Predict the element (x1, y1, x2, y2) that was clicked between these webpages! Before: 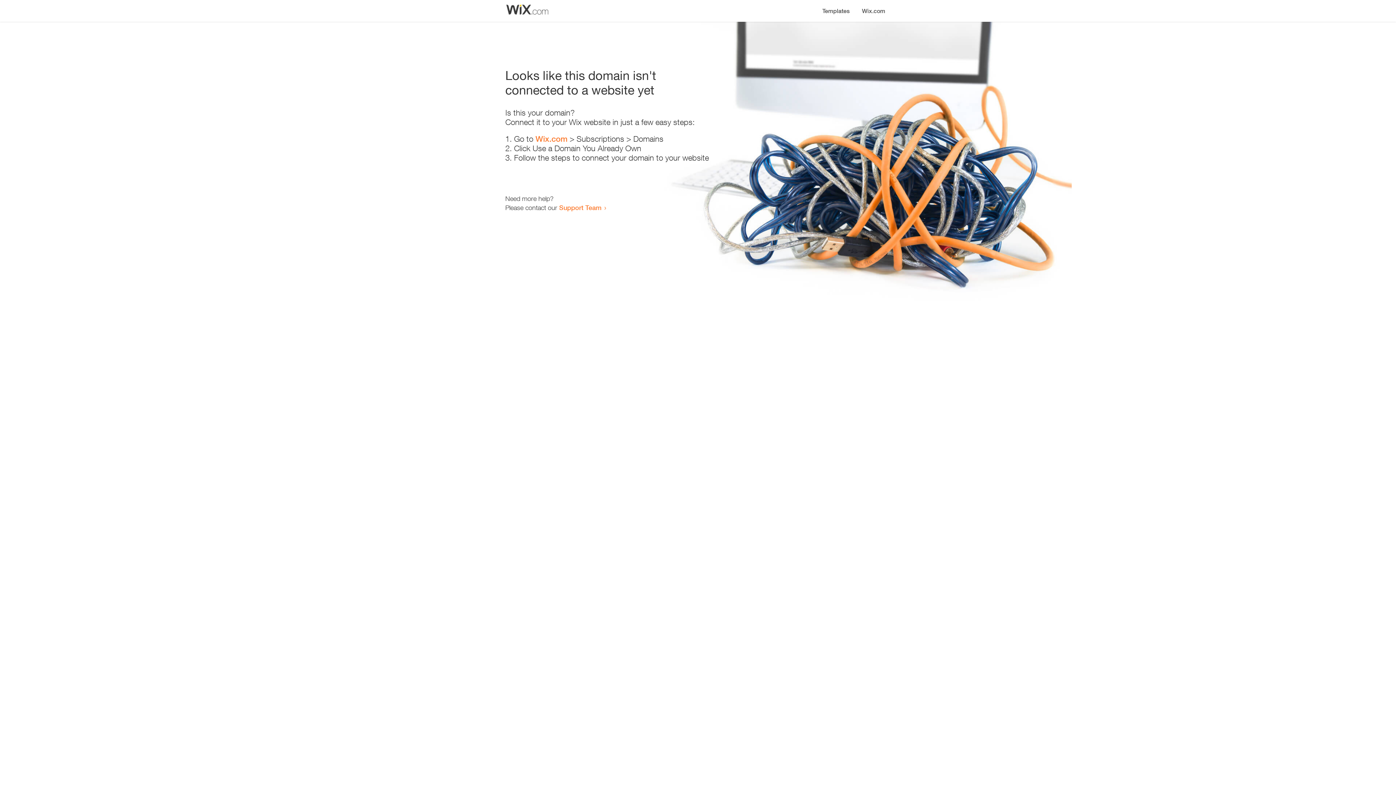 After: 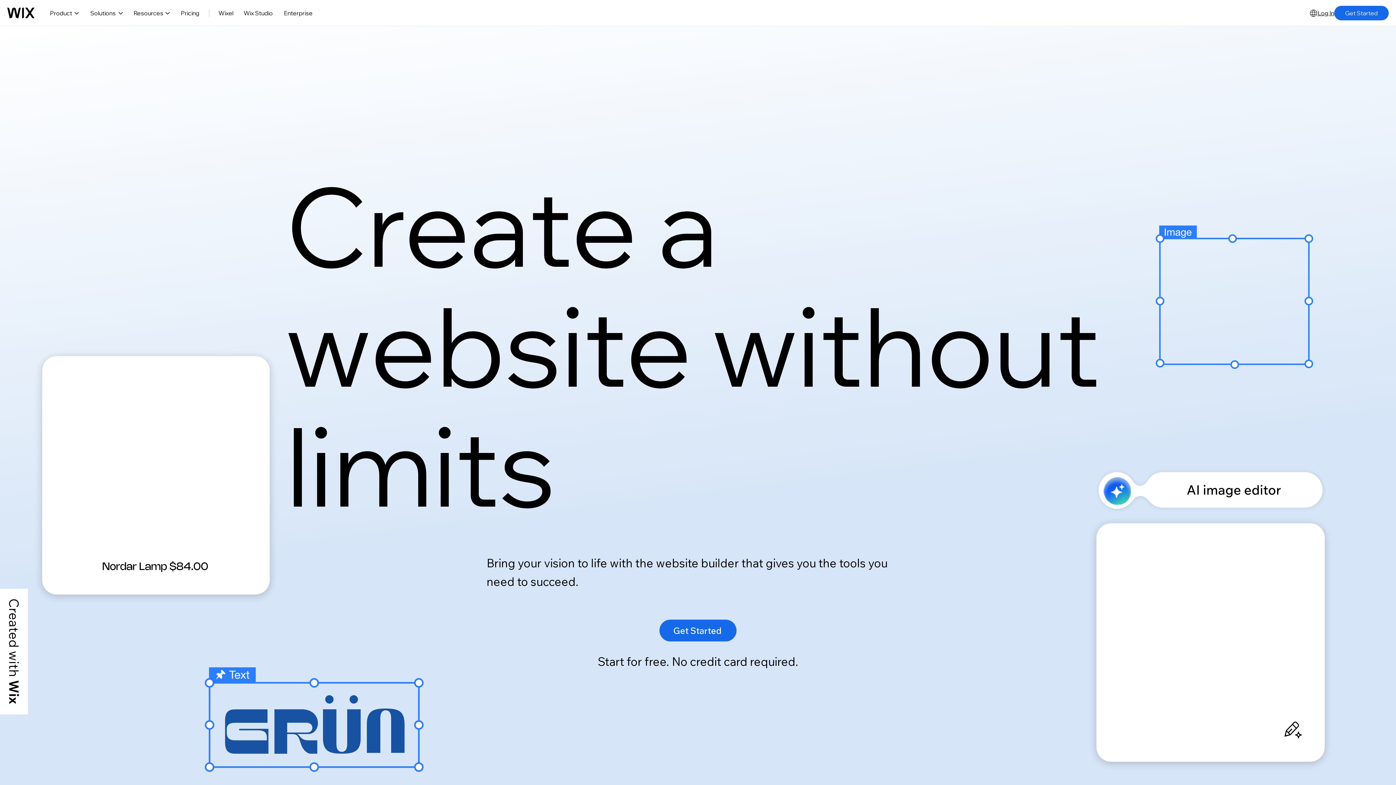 Action: bbox: (535, 134, 567, 143) label: Wix.com